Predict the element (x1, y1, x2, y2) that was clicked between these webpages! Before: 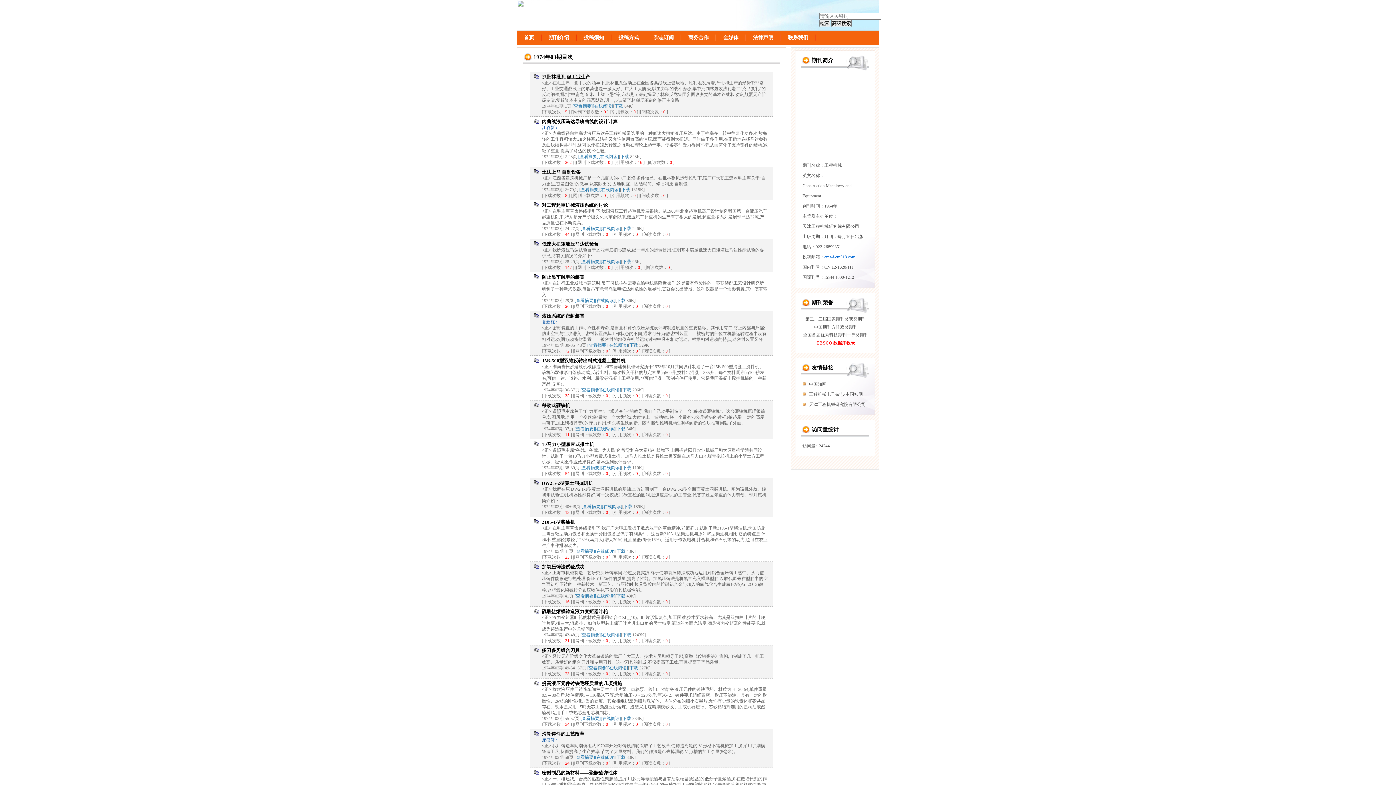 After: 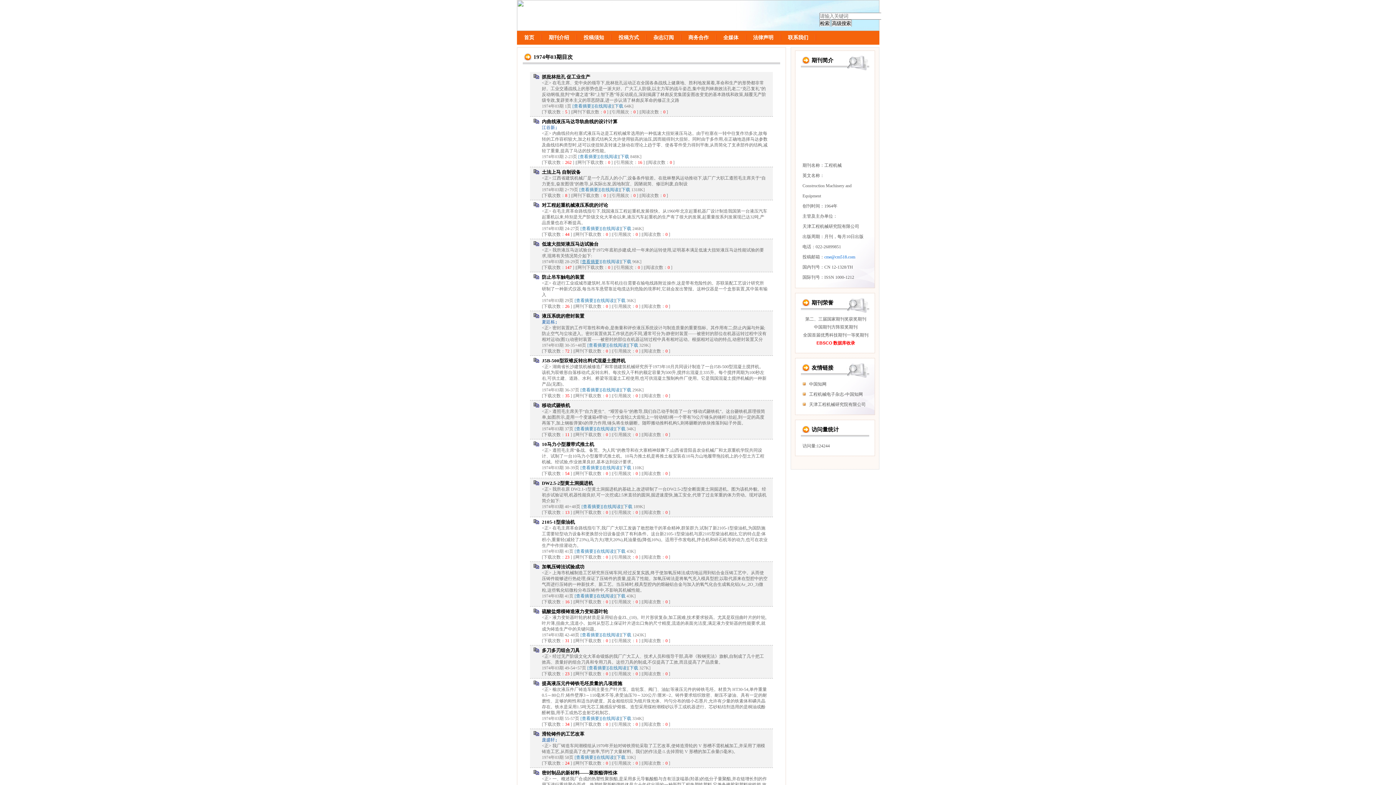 Action: label: [查看摘要] bbox: (580, 259, 600, 264)